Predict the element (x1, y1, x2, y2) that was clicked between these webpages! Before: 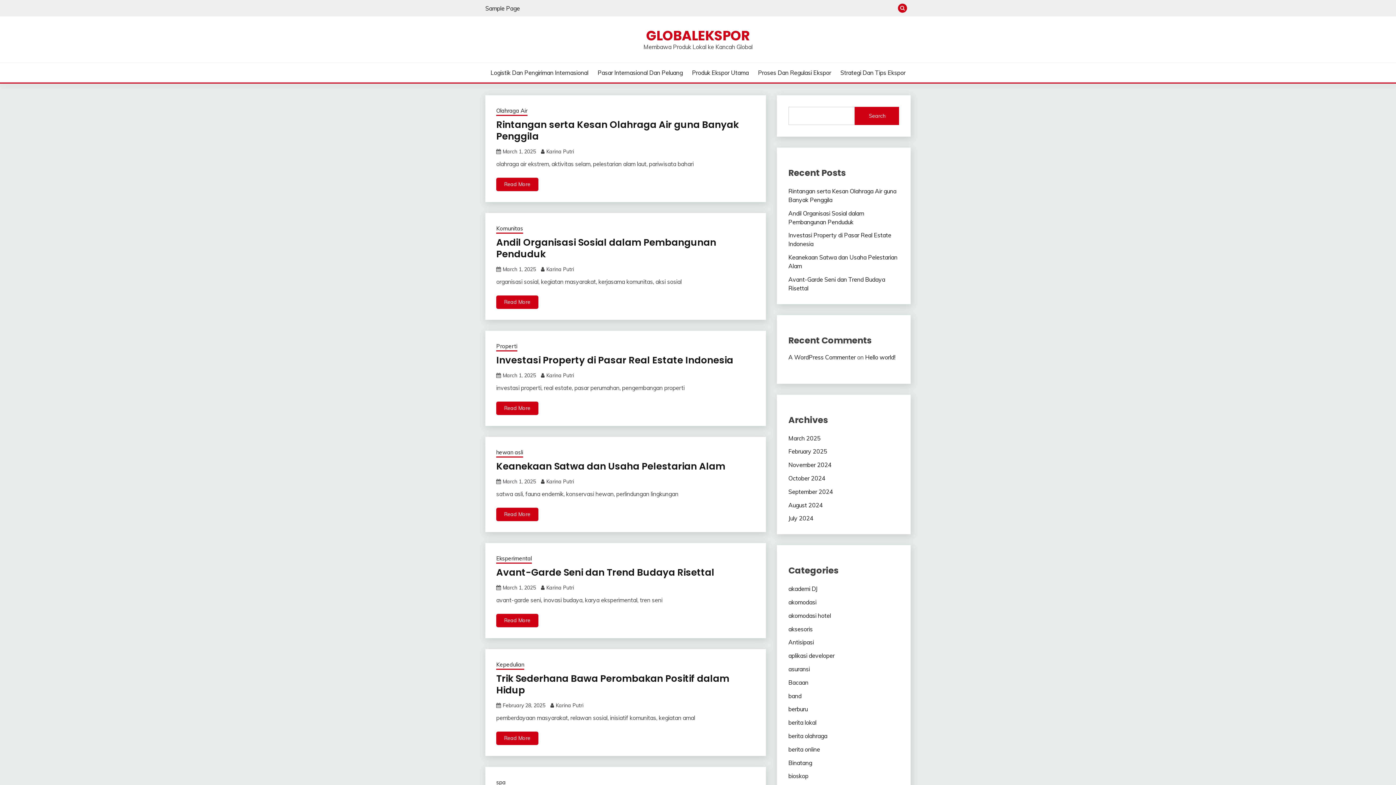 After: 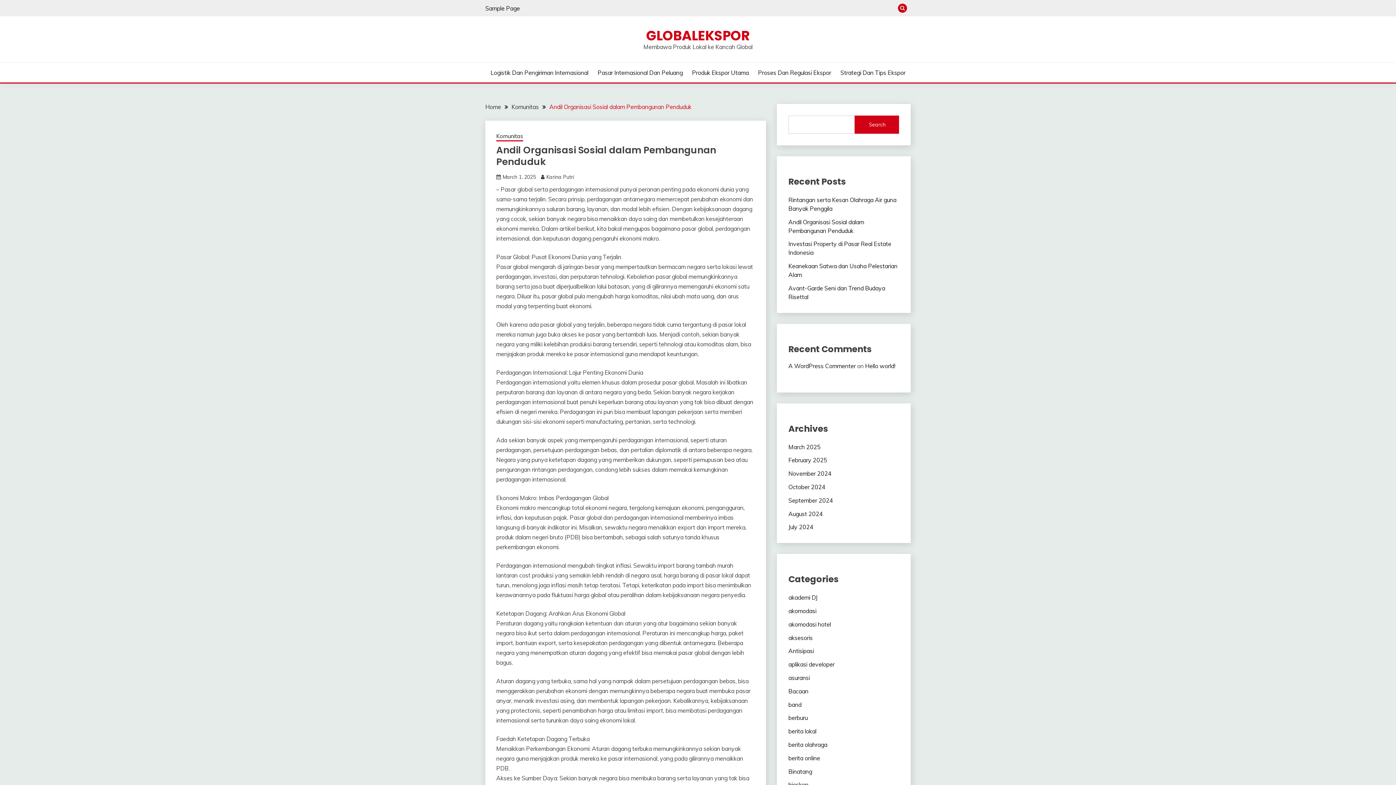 Action: label: Read More bbox: (496, 295, 538, 309)